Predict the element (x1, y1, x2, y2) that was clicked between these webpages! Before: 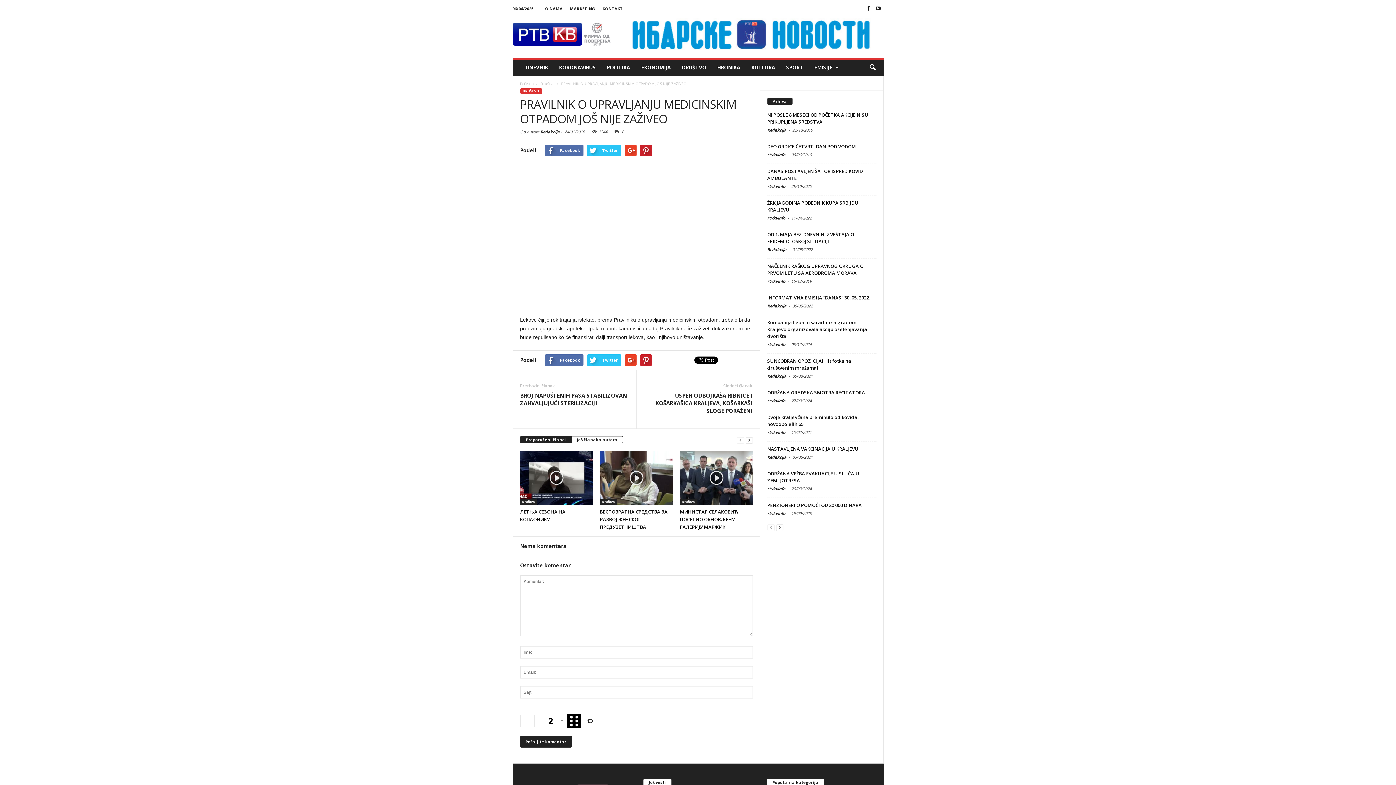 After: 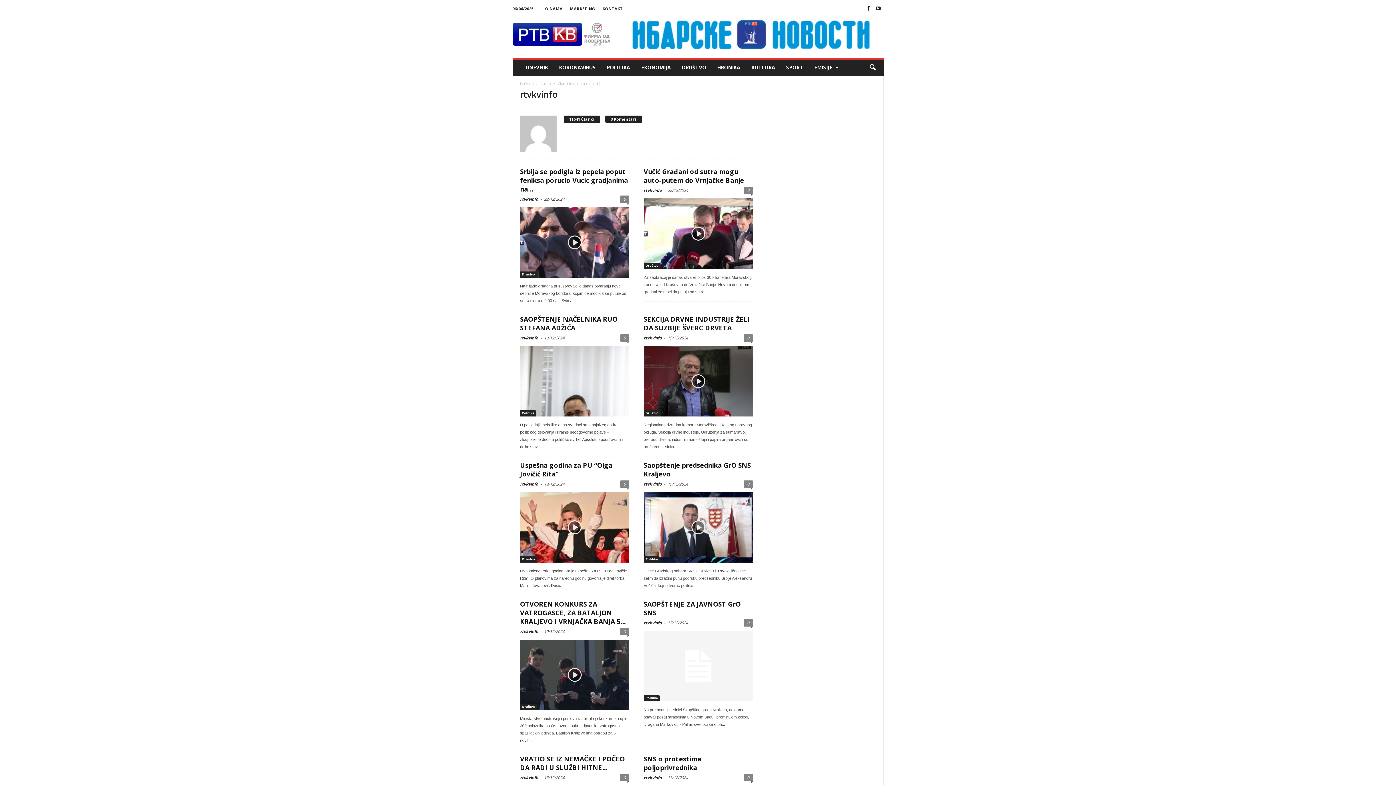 Action: label: rtvkvinfo bbox: (767, 429, 785, 435)